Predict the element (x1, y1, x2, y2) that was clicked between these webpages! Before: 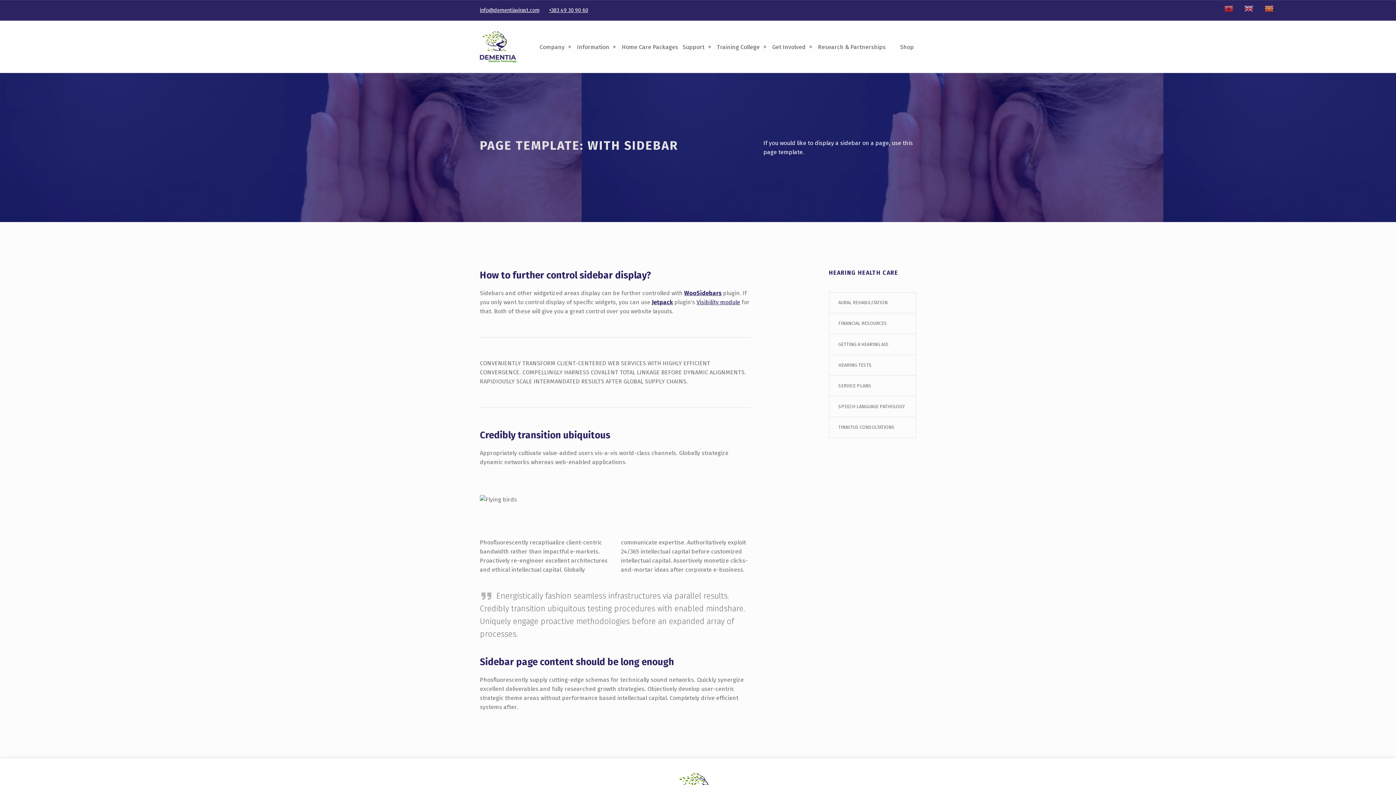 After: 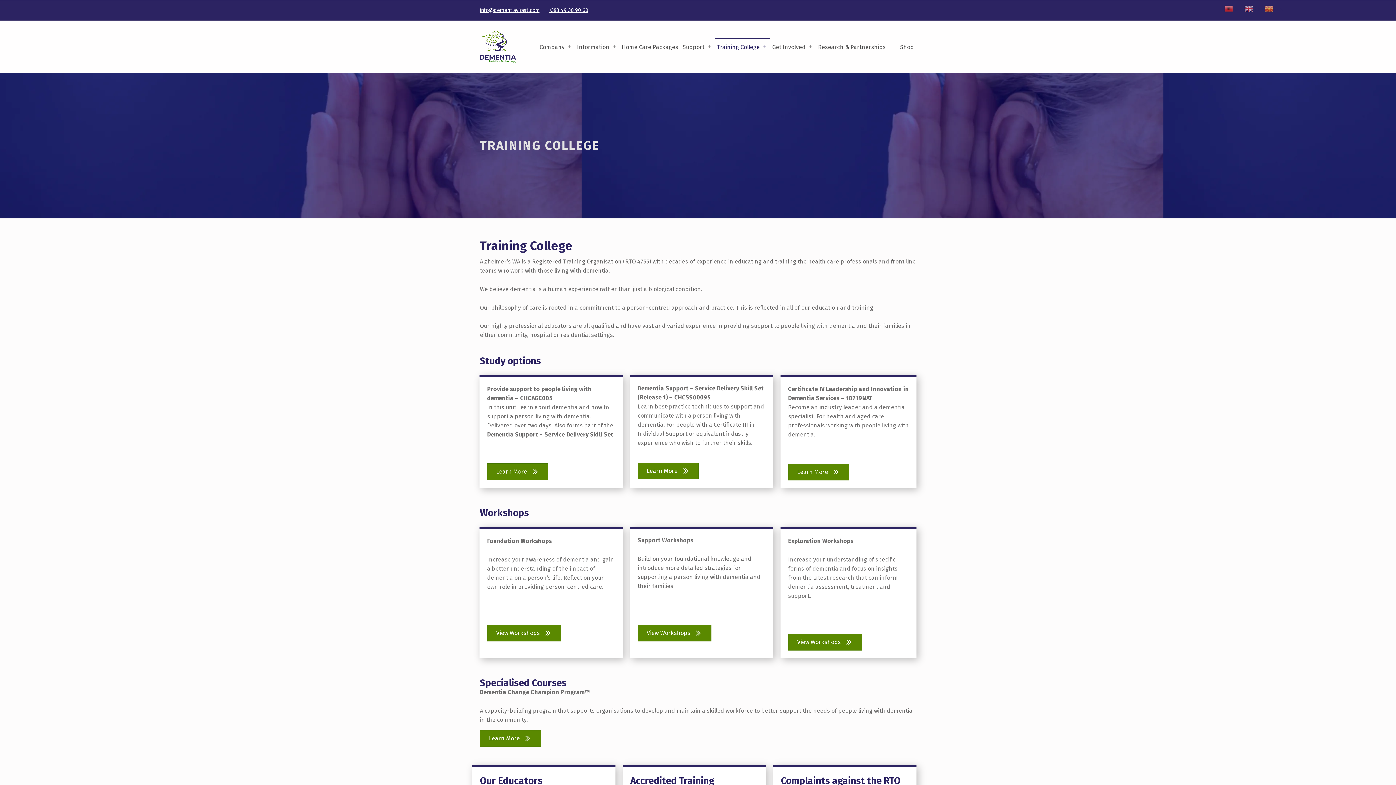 Action: bbox: (714, 38, 770, 55) label: Training College